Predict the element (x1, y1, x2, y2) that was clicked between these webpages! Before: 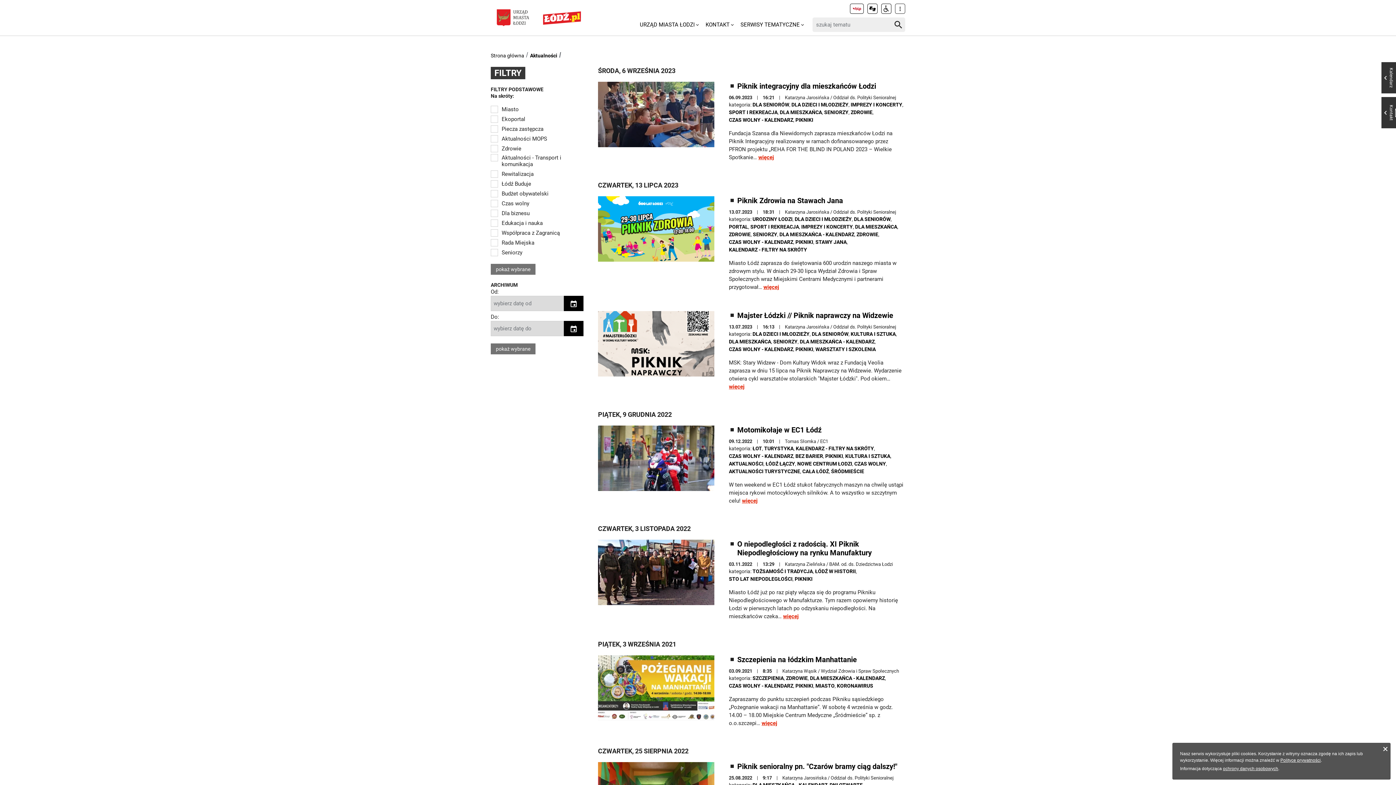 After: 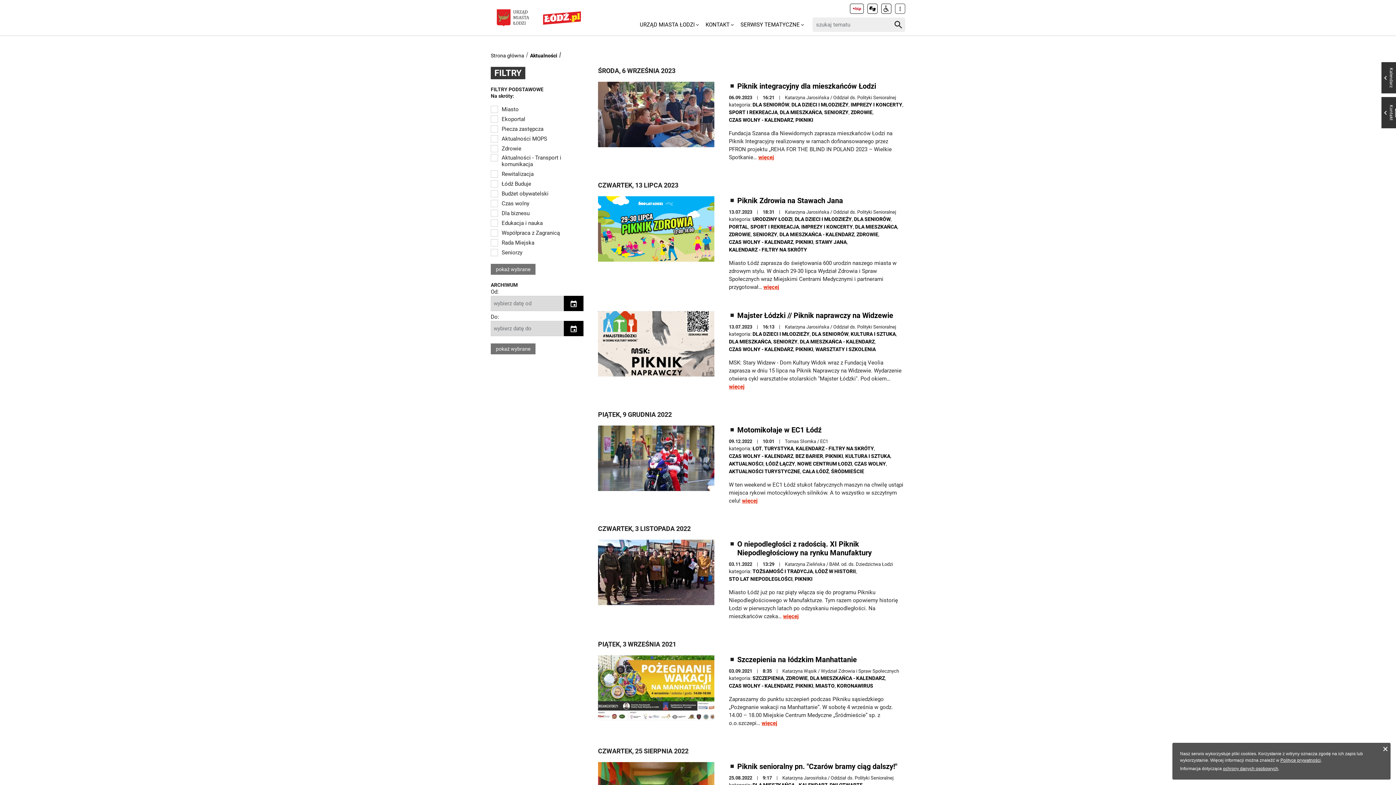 Action: label: PIKNIKI bbox: (795, 345, 813, 353)